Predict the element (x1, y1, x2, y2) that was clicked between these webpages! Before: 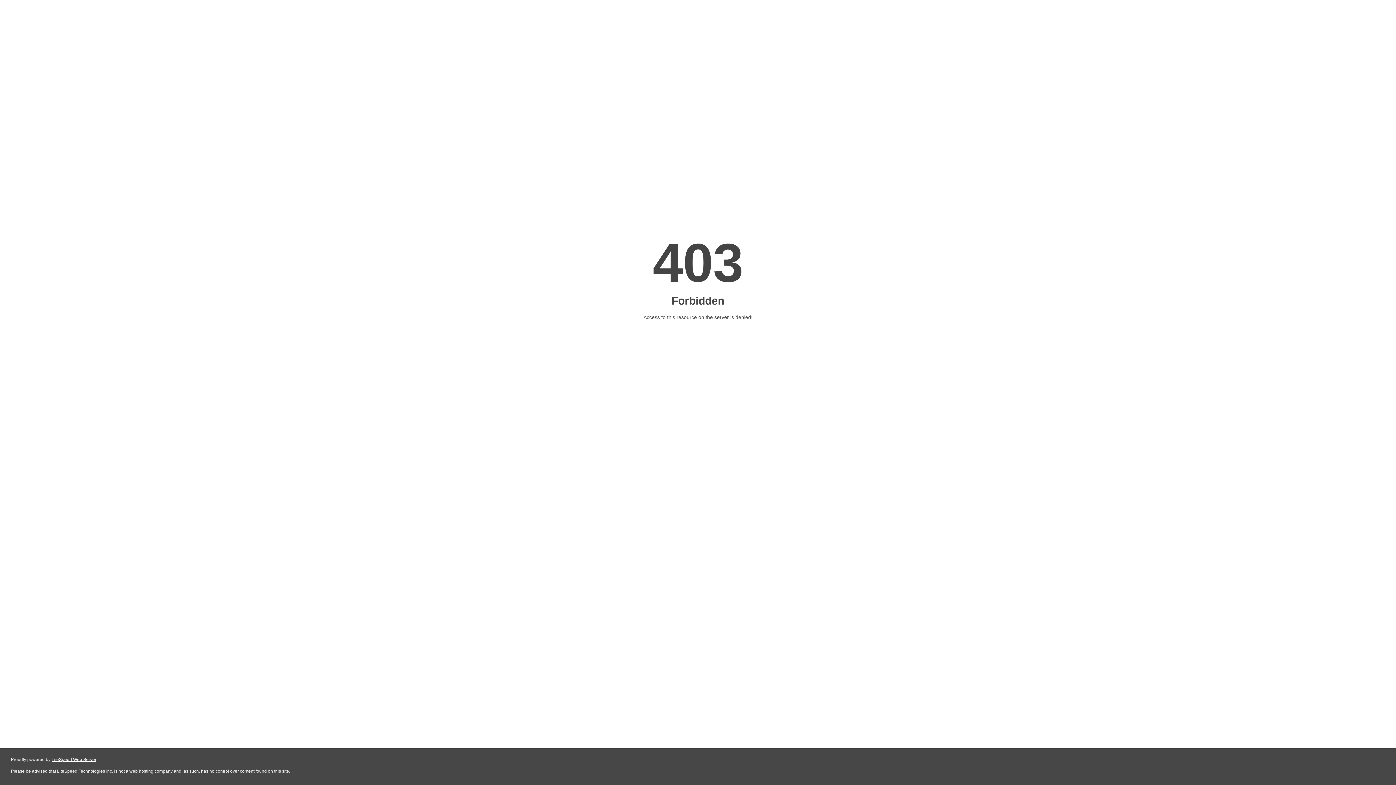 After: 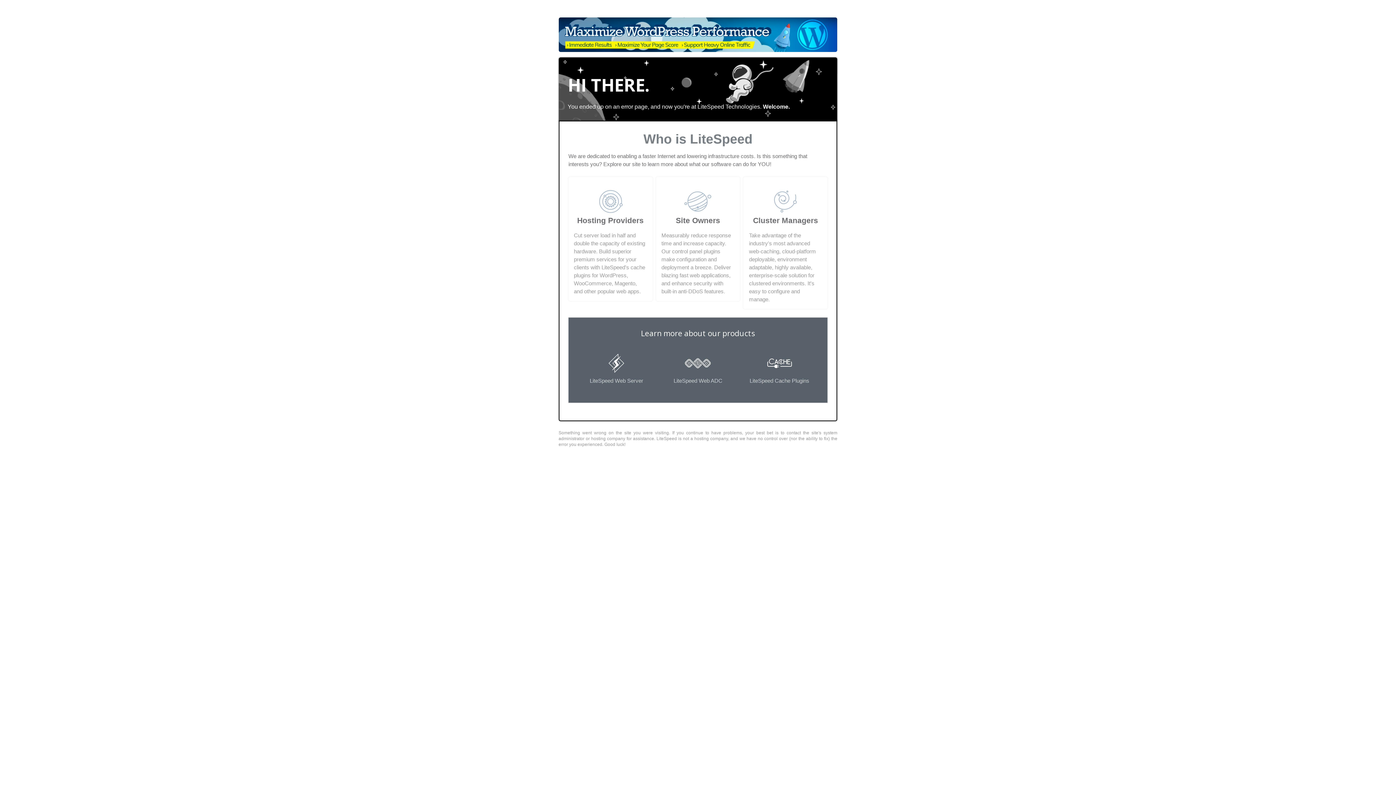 Action: label: LiteSpeed Web Server bbox: (51, 757, 96, 762)